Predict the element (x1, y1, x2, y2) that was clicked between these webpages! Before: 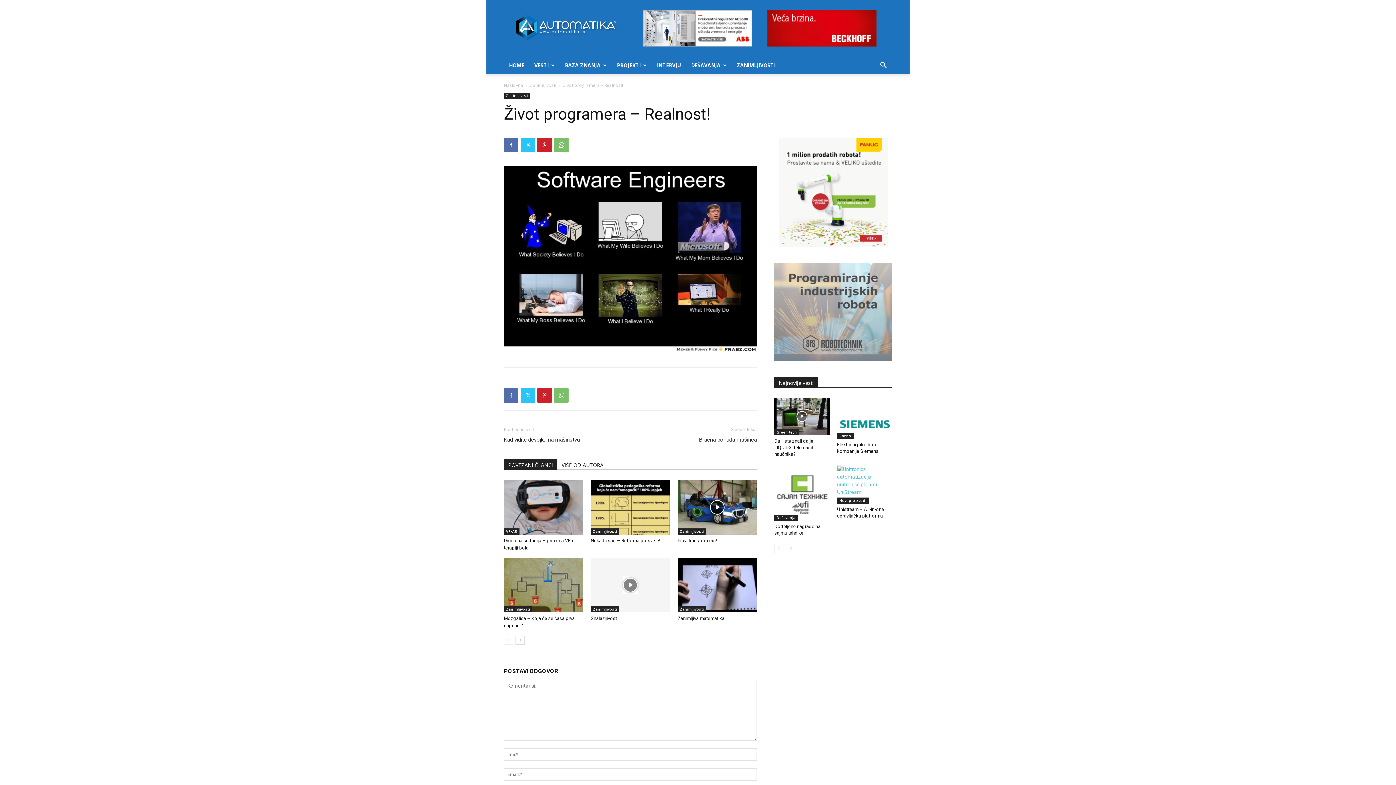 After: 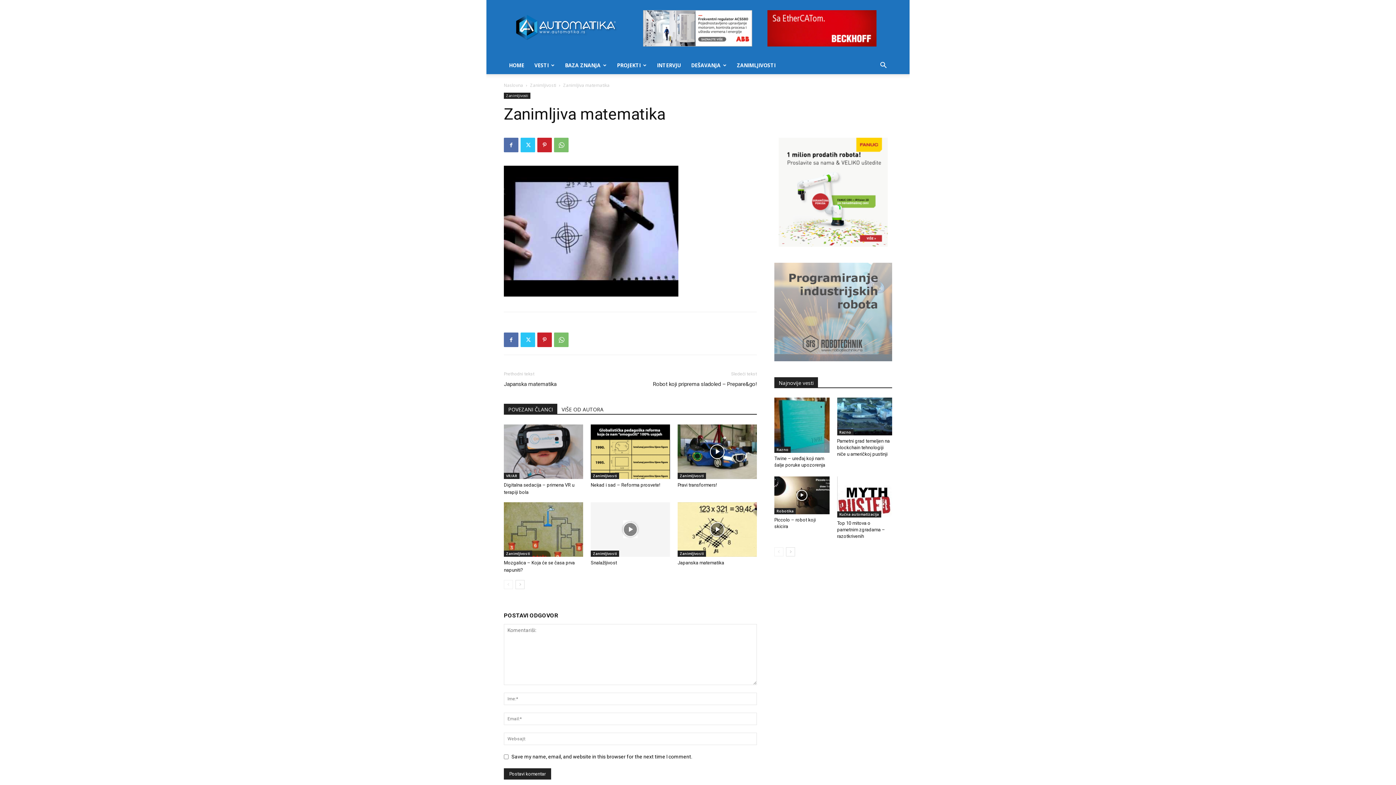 Action: bbox: (677, 558, 757, 612)